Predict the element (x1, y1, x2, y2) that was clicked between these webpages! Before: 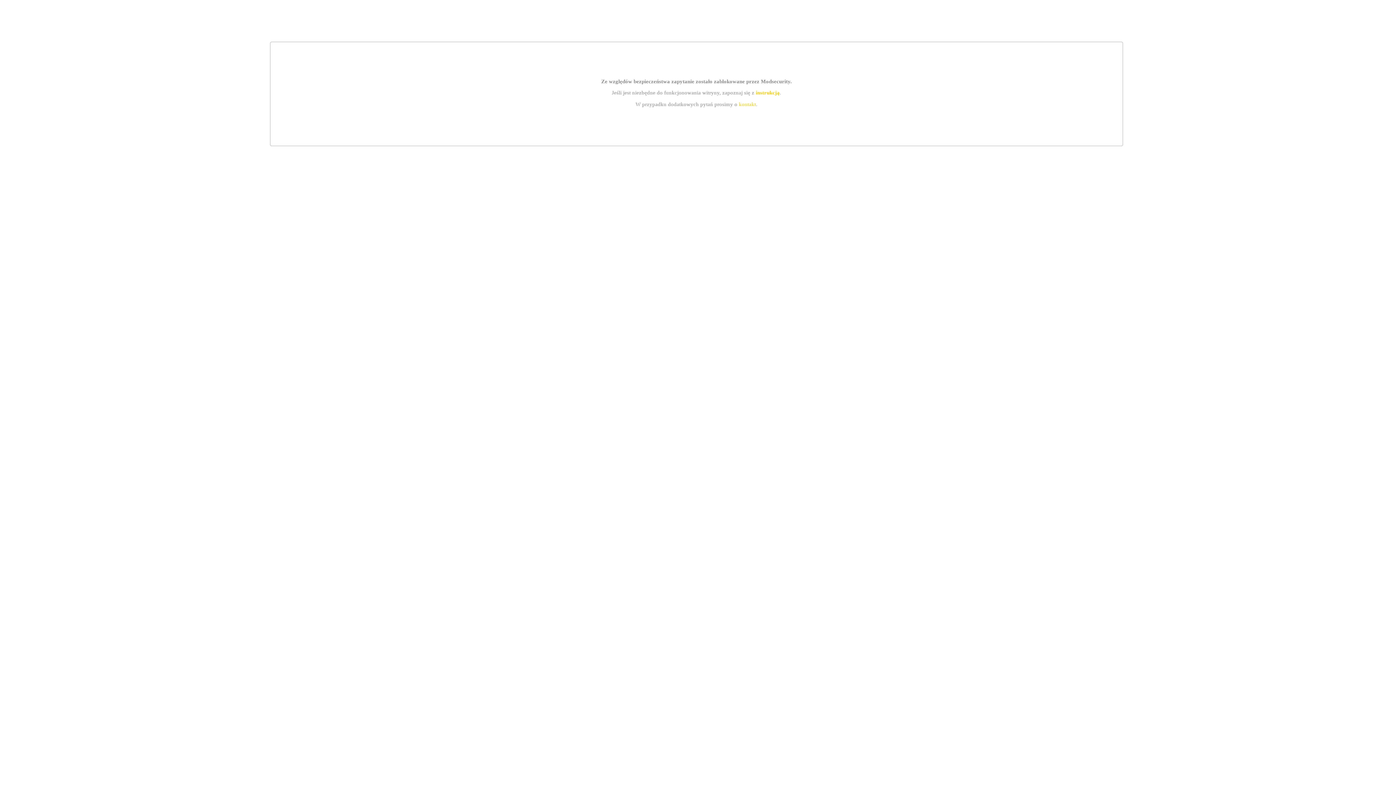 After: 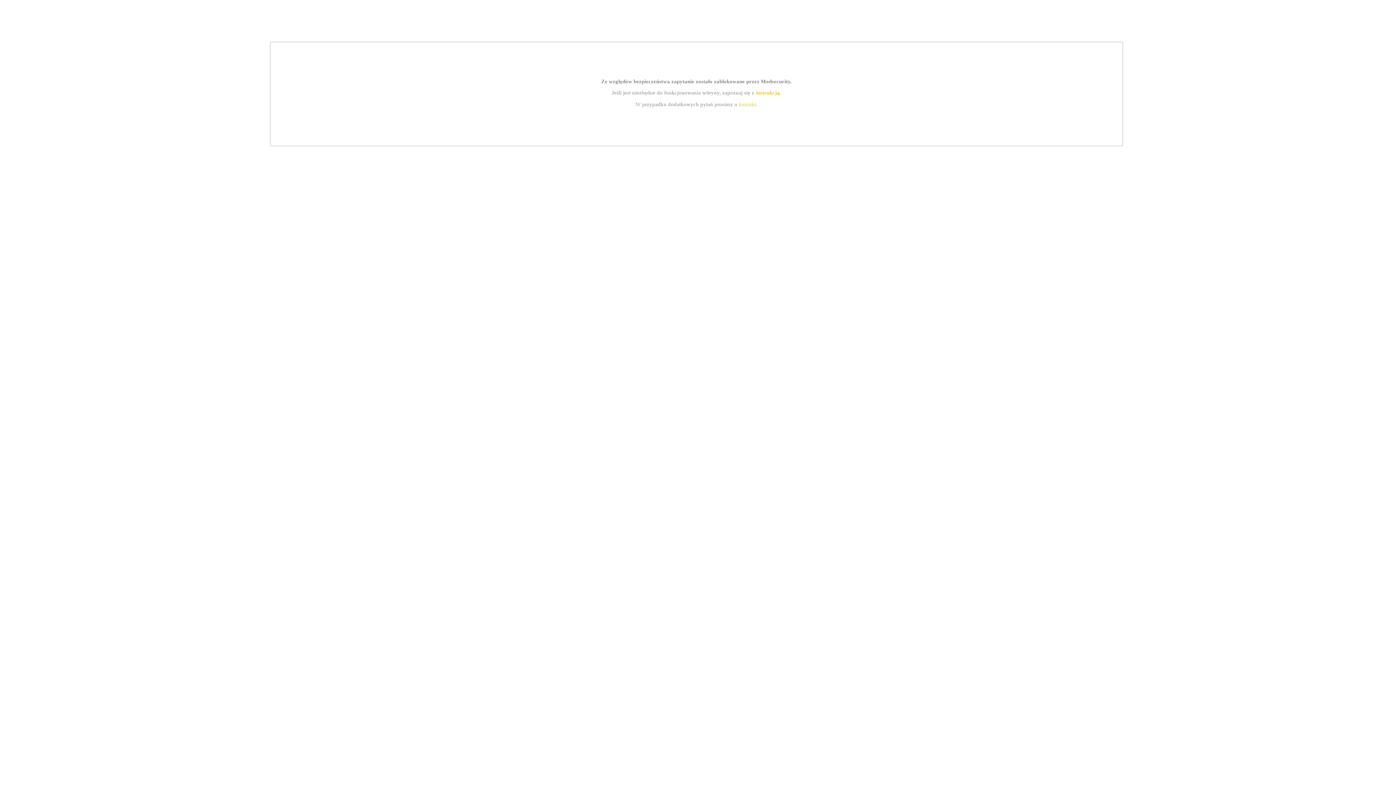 Action: label: instrukcją bbox: (755, 89, 779, 95)